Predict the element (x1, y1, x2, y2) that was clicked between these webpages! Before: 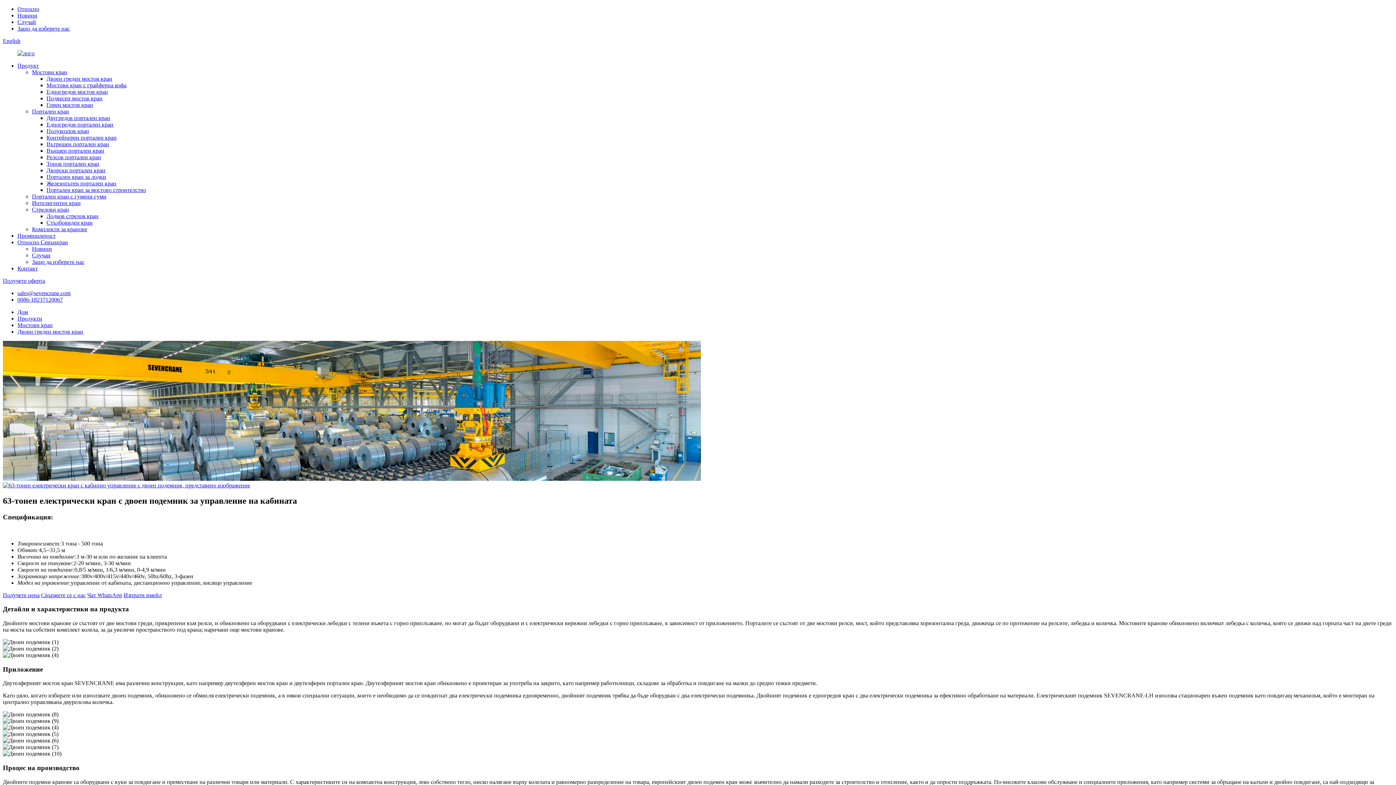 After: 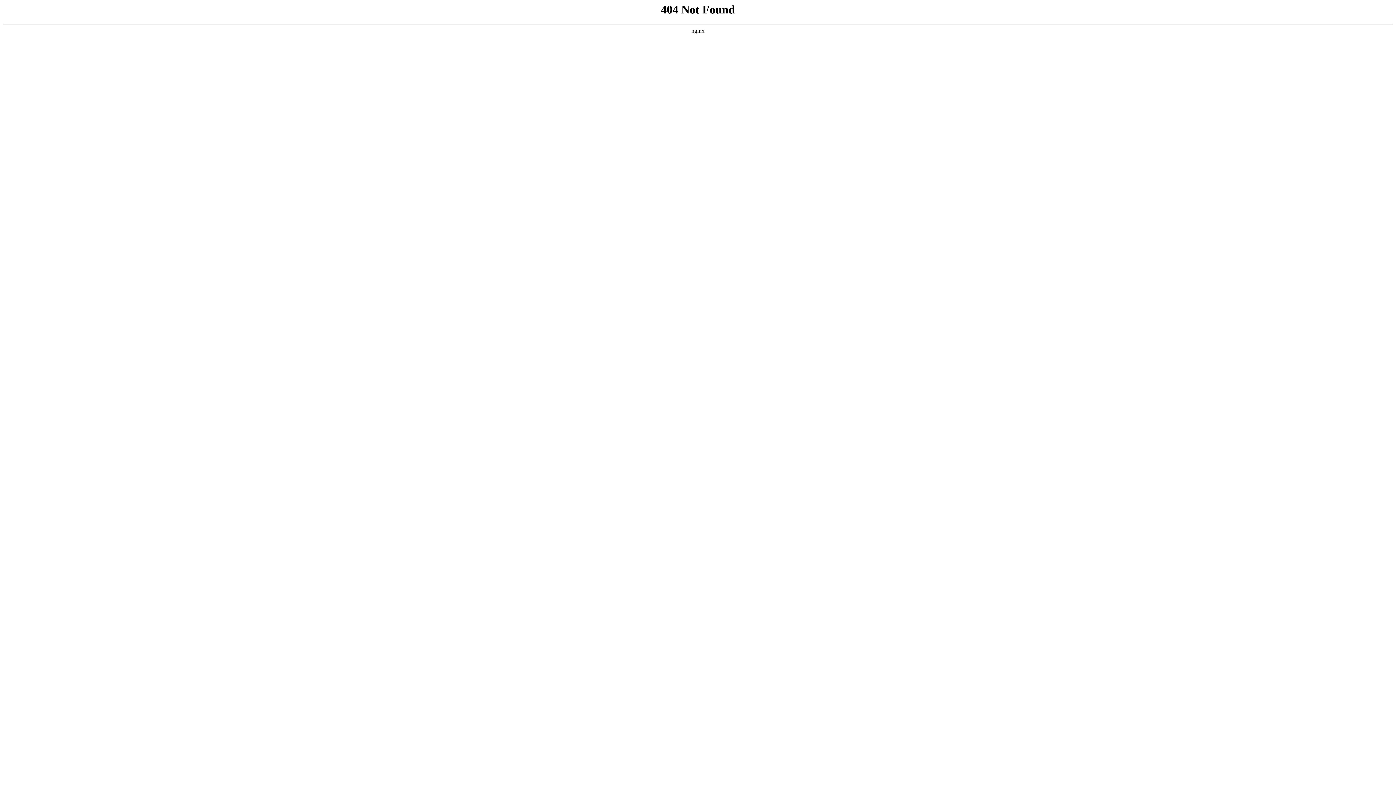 Action: label: Контейнерен портален кран bbox: (46, 134, 116, 140)